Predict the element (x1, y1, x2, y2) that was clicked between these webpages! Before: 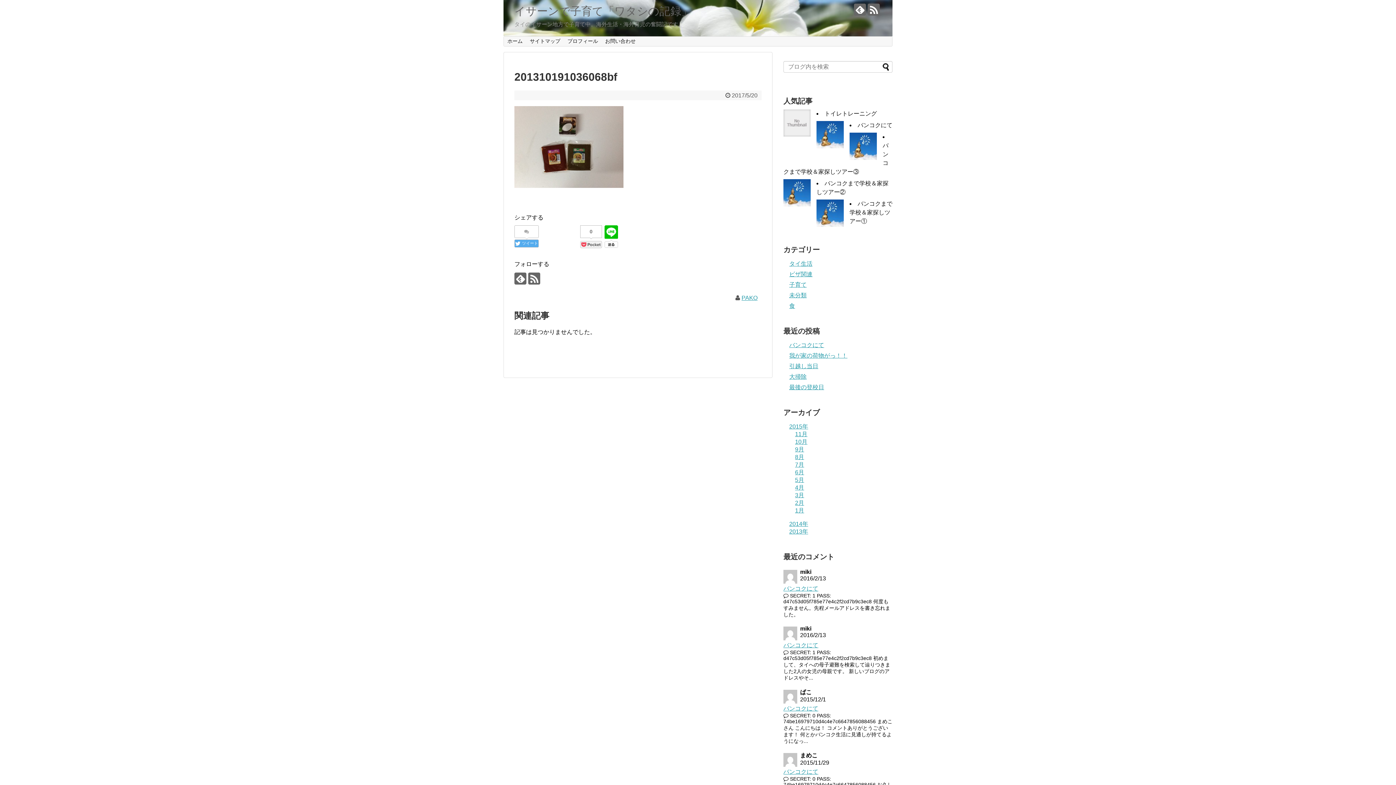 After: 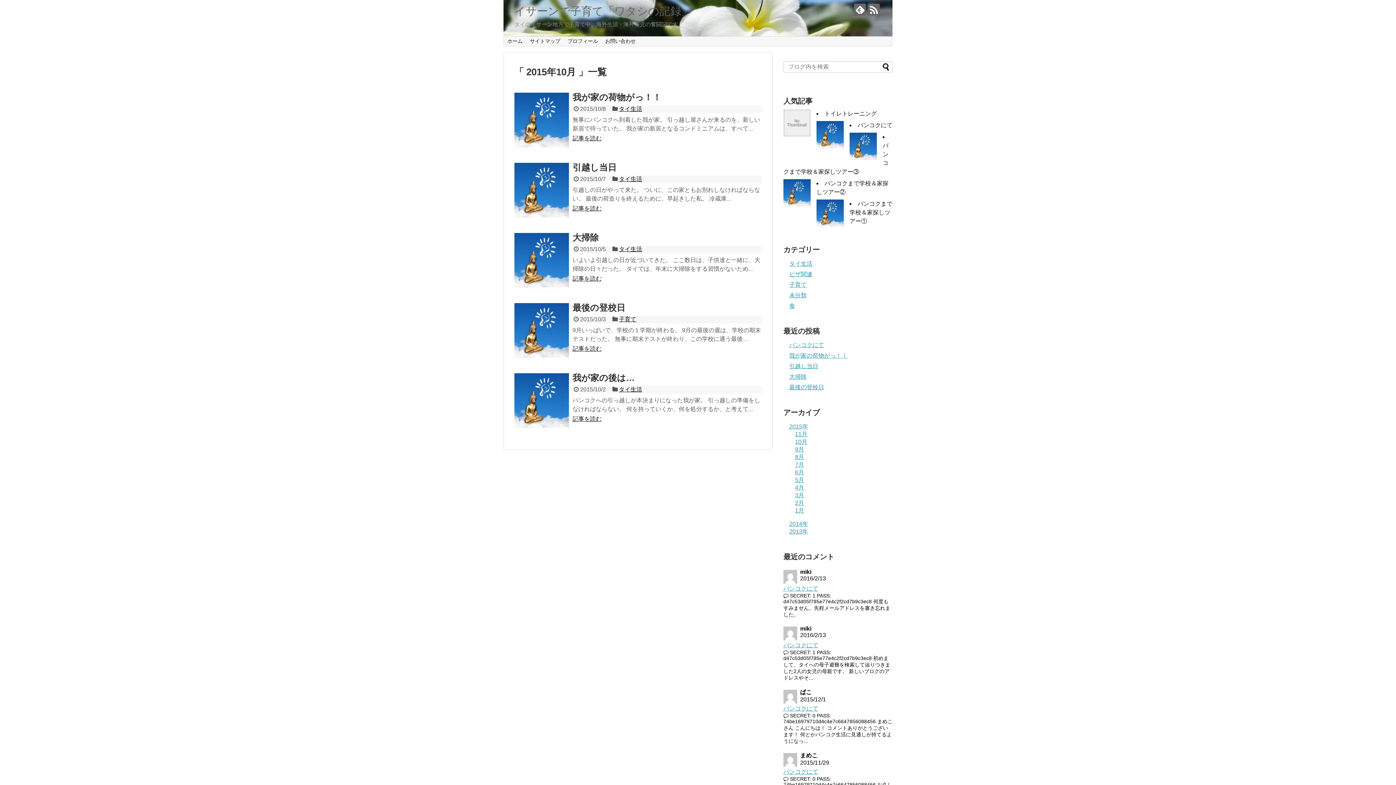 Action: bbox: (795, 439, 807, 445) label: 10月